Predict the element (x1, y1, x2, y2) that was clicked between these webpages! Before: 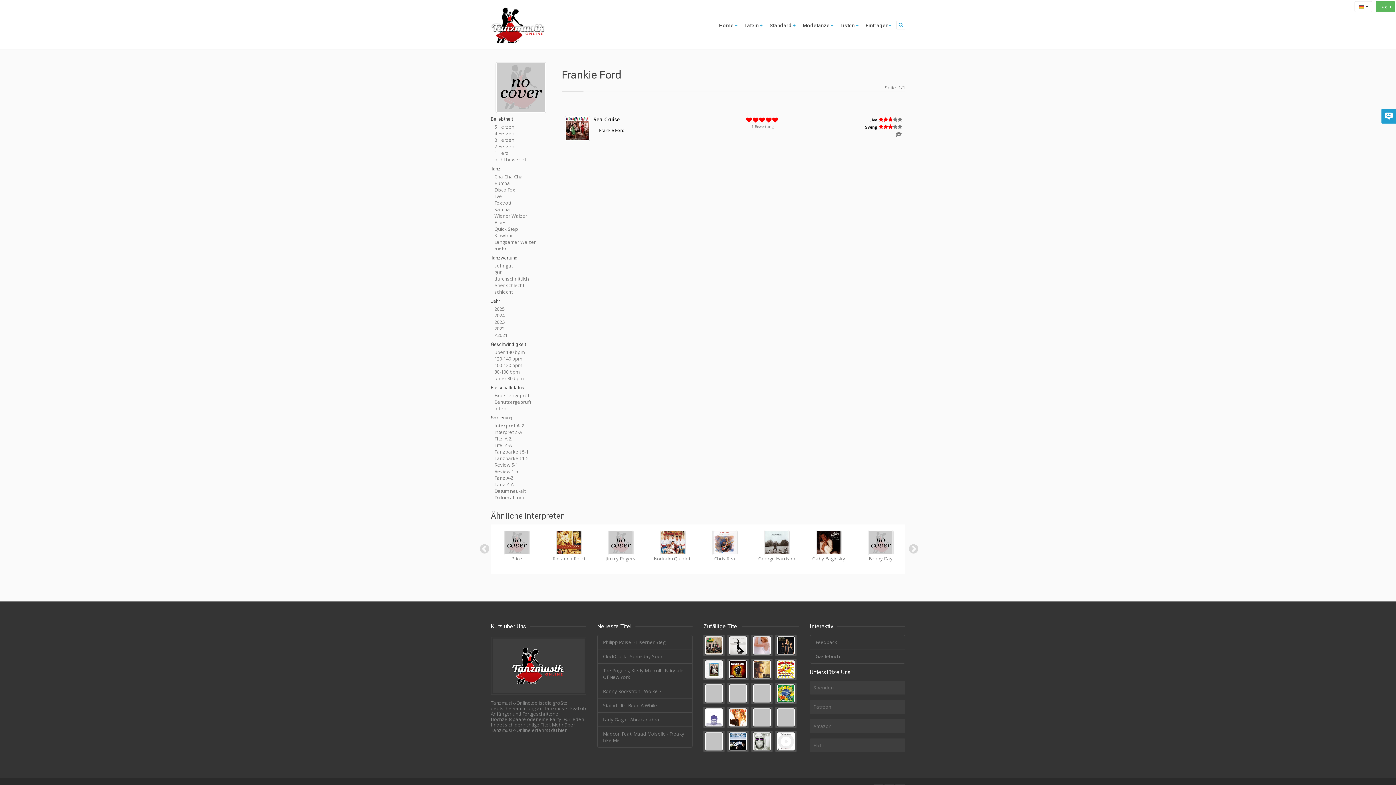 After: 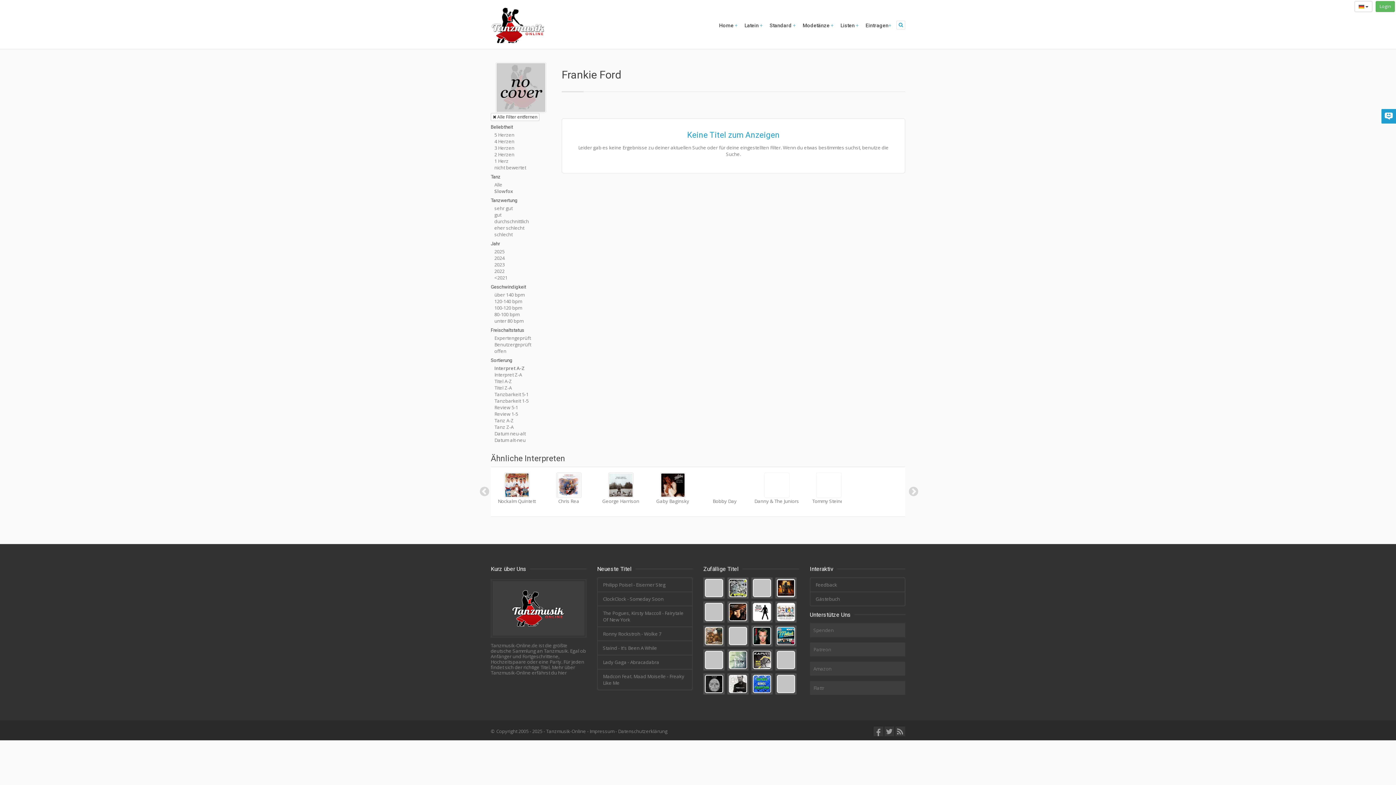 Action: label: Slowfox bbox: (494, 232, 512, 239)